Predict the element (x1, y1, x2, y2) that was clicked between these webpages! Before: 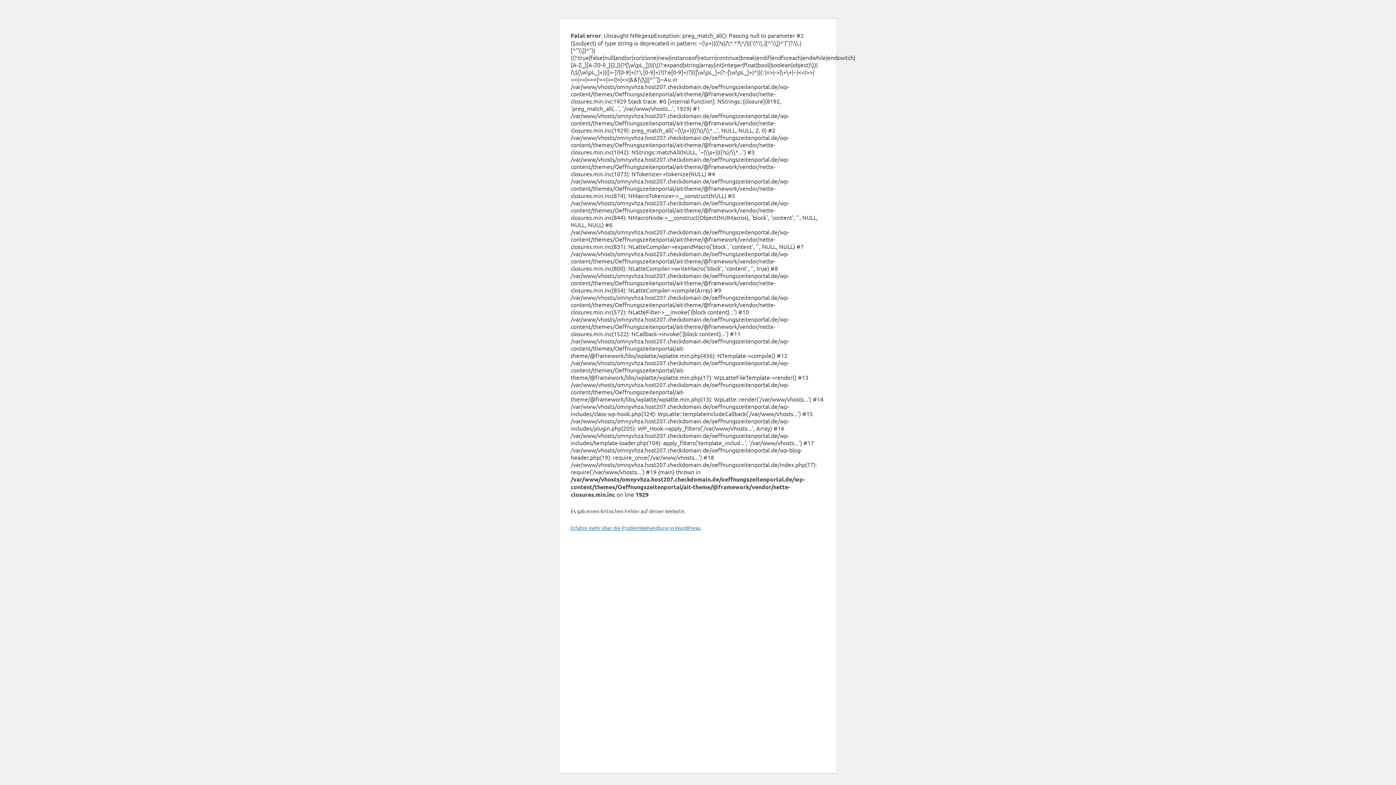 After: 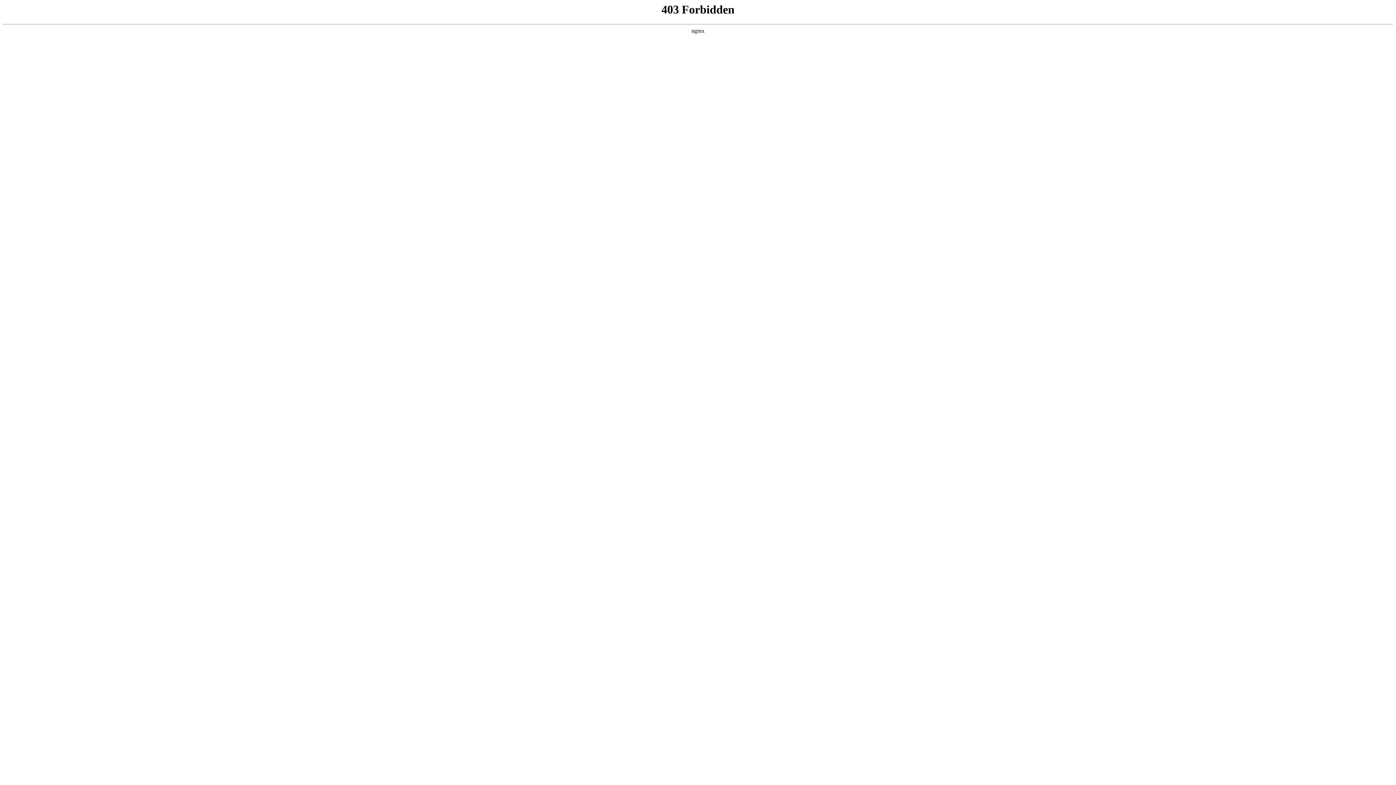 Action: label: Erfahre mehr über die Problembehandlung in WordPress. bbox: (570, 524, 701, 531)